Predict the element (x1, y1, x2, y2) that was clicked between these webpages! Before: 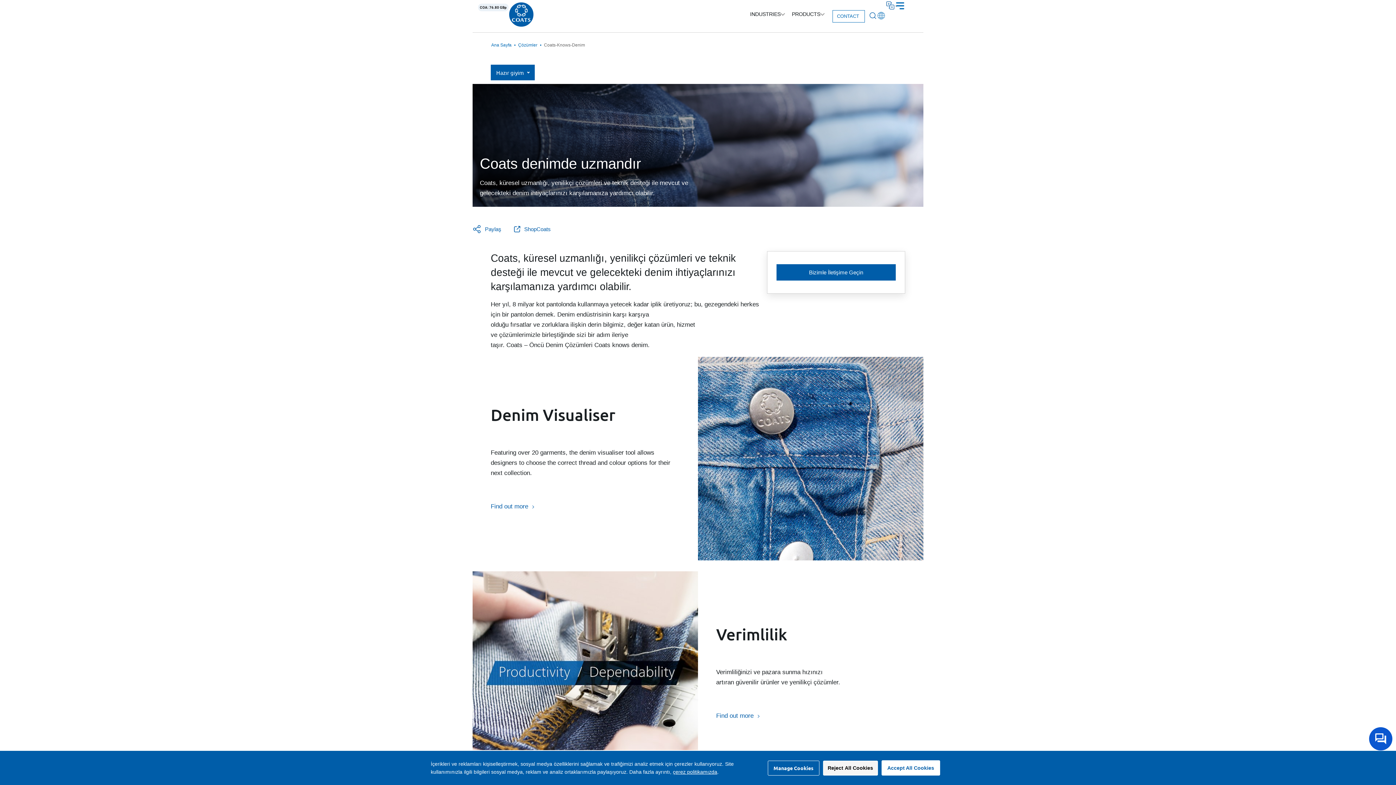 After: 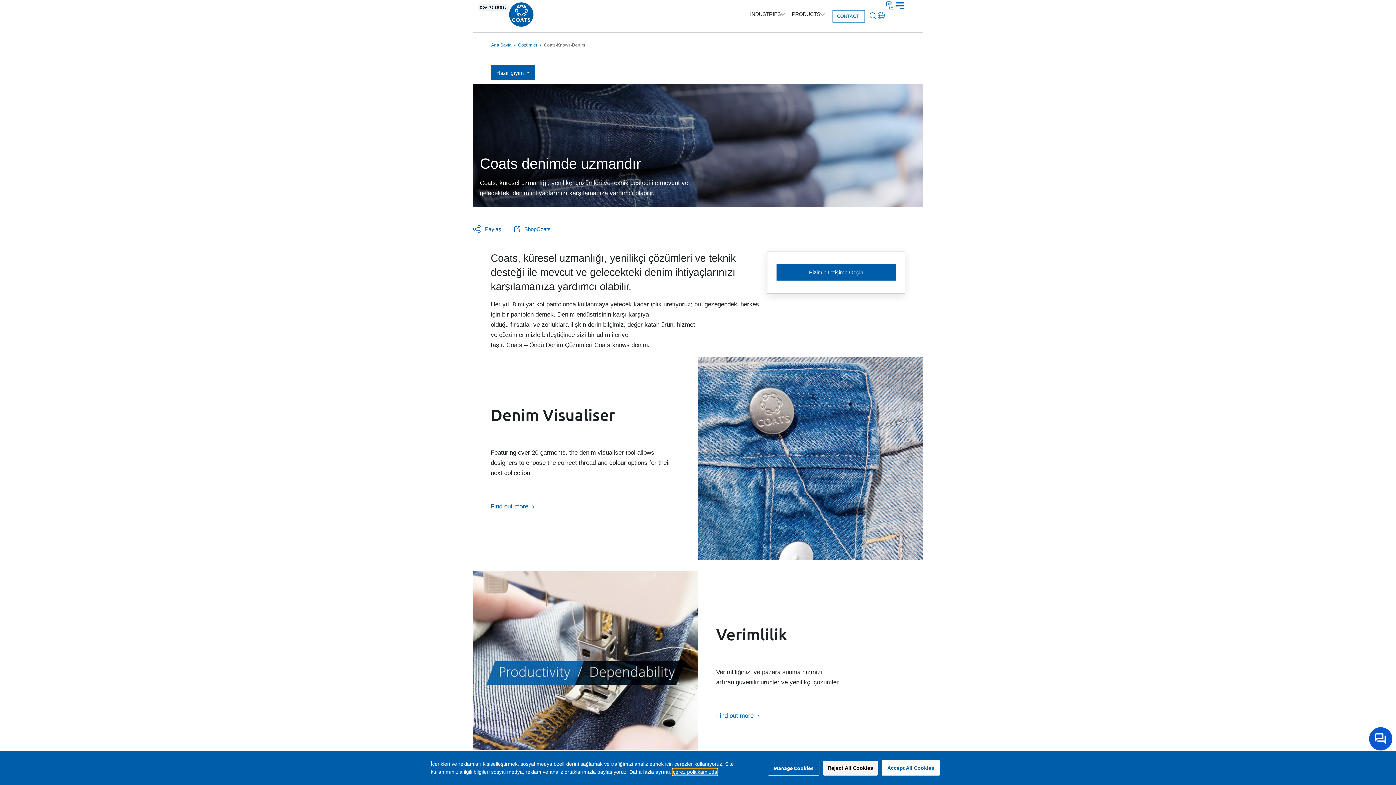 Action: bbox: (673, 769, 717, 775) label: çerez politikamızda